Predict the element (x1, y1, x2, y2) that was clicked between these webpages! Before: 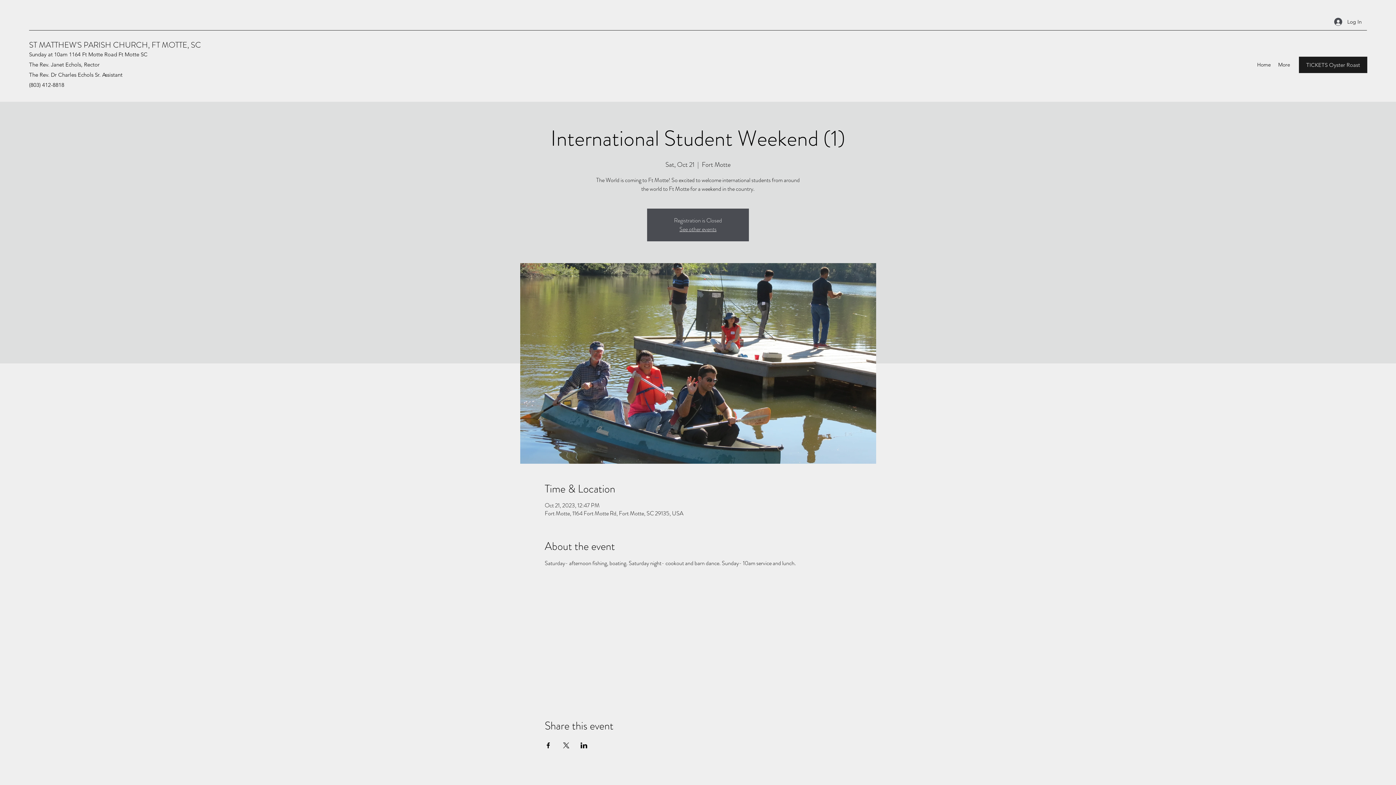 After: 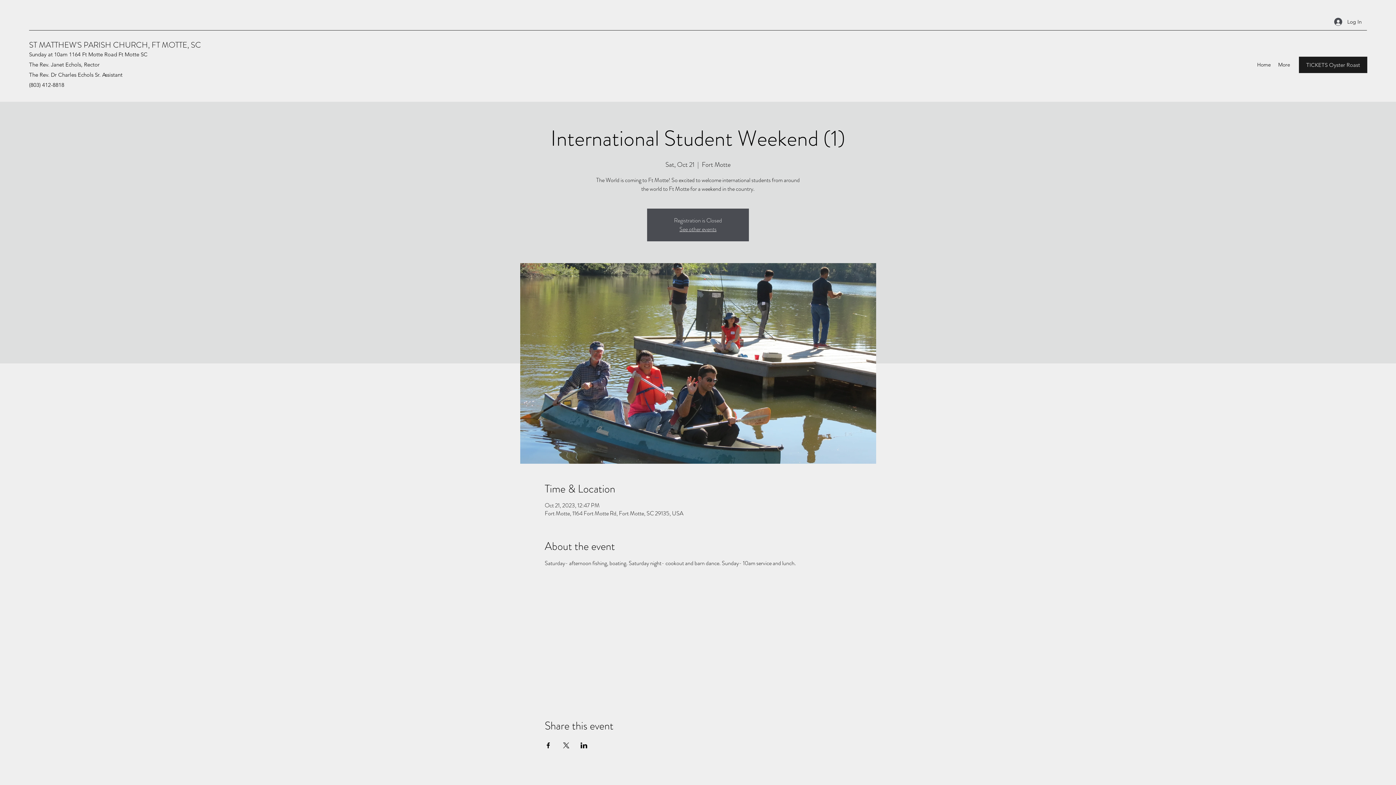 Action: bbox: (544, 742, 551, 748) label: Share event on Facebook